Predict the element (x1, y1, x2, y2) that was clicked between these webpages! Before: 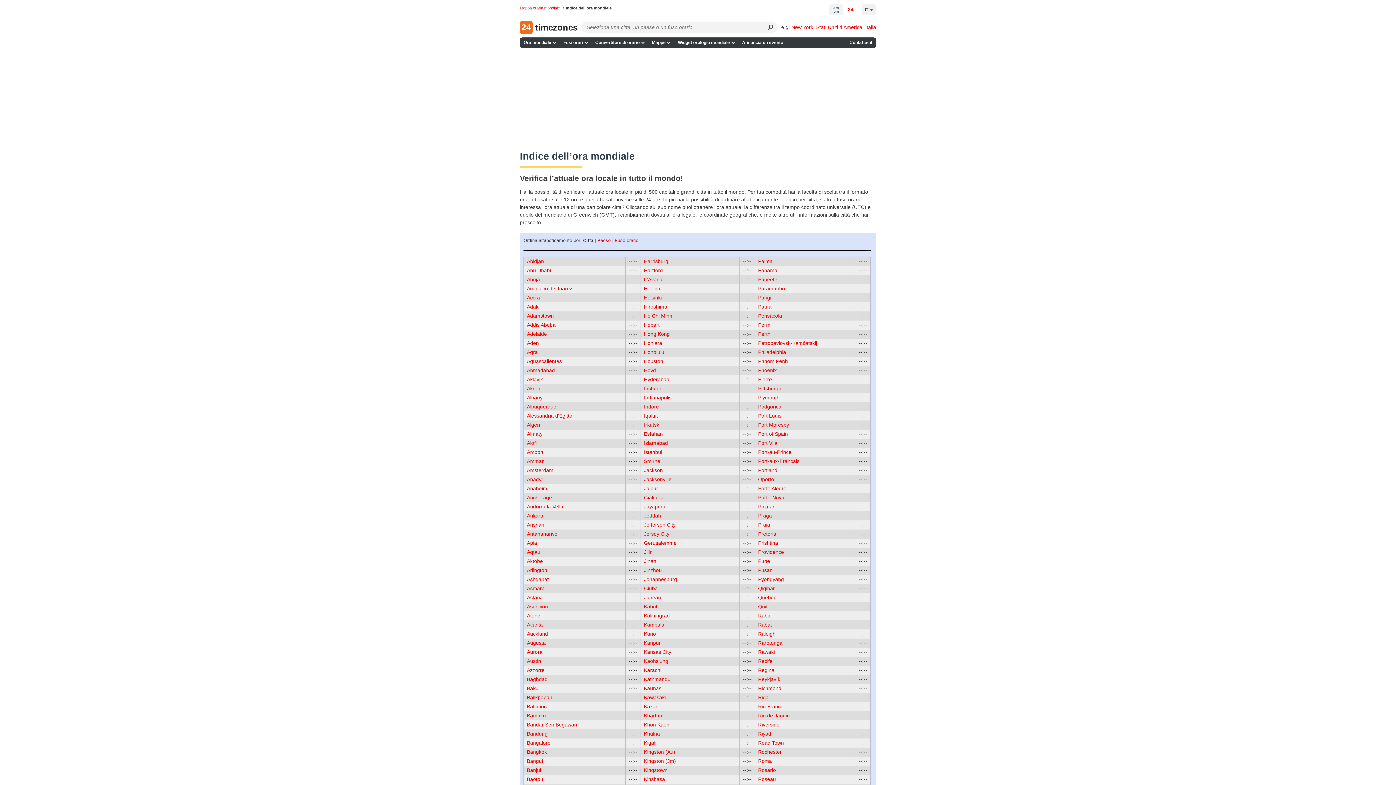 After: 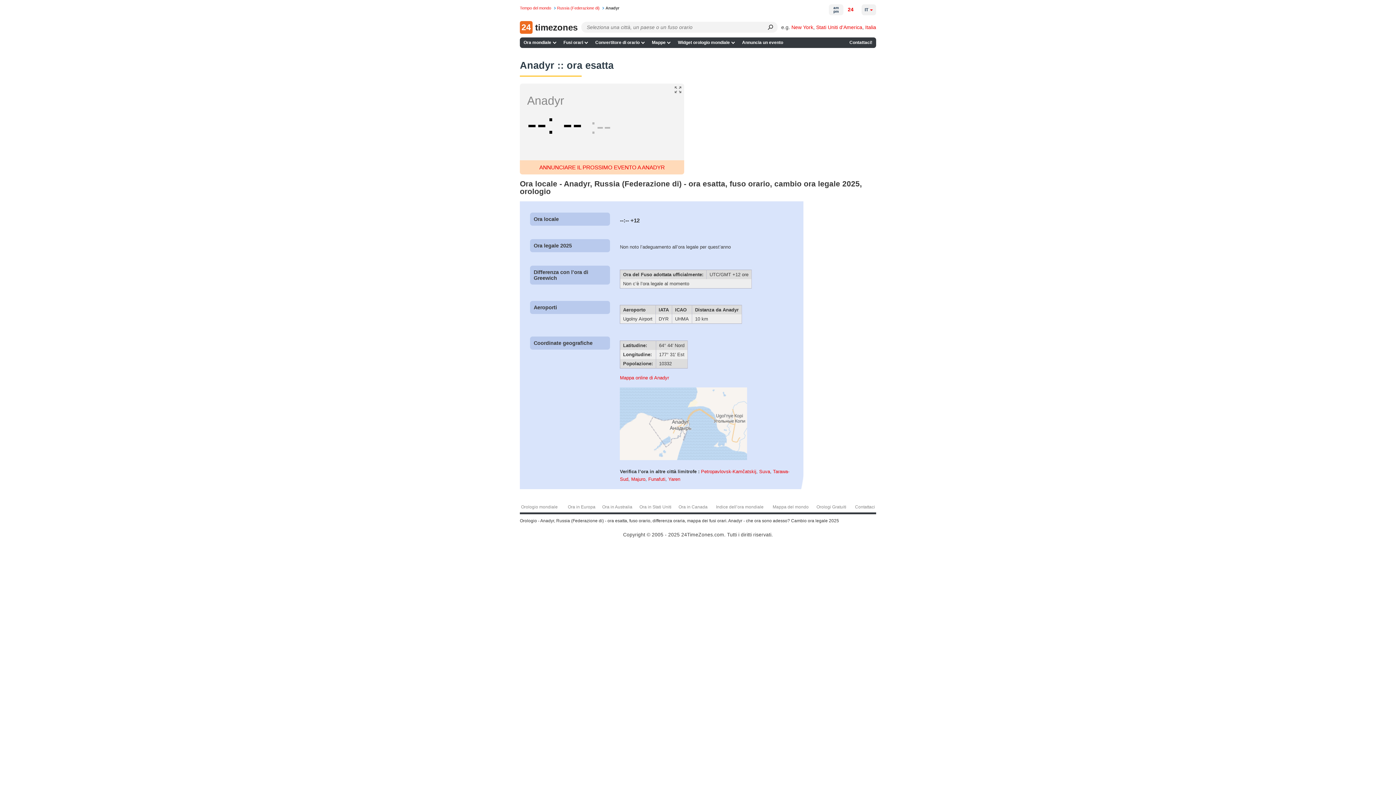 Action: label: Anadyr bbox: (527, 476, 543, 482)